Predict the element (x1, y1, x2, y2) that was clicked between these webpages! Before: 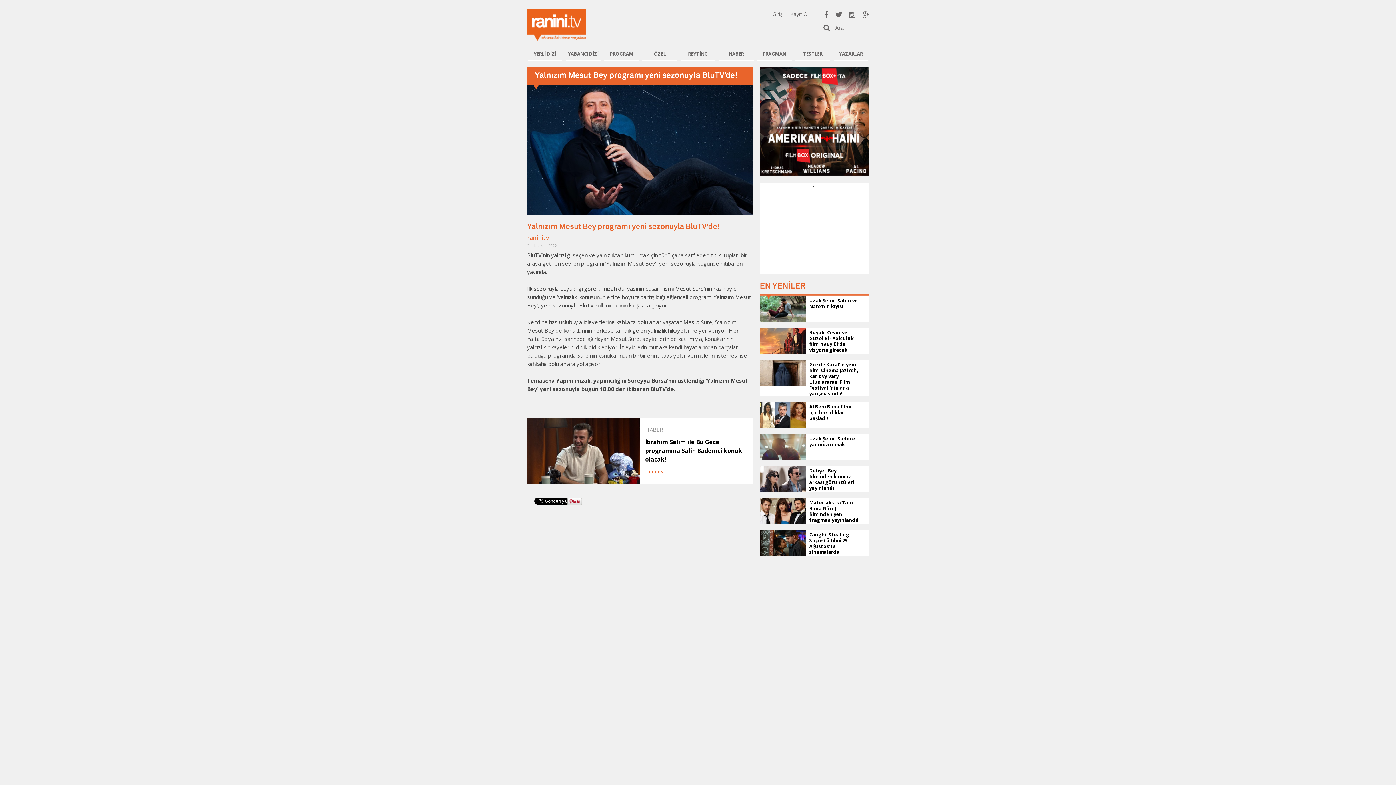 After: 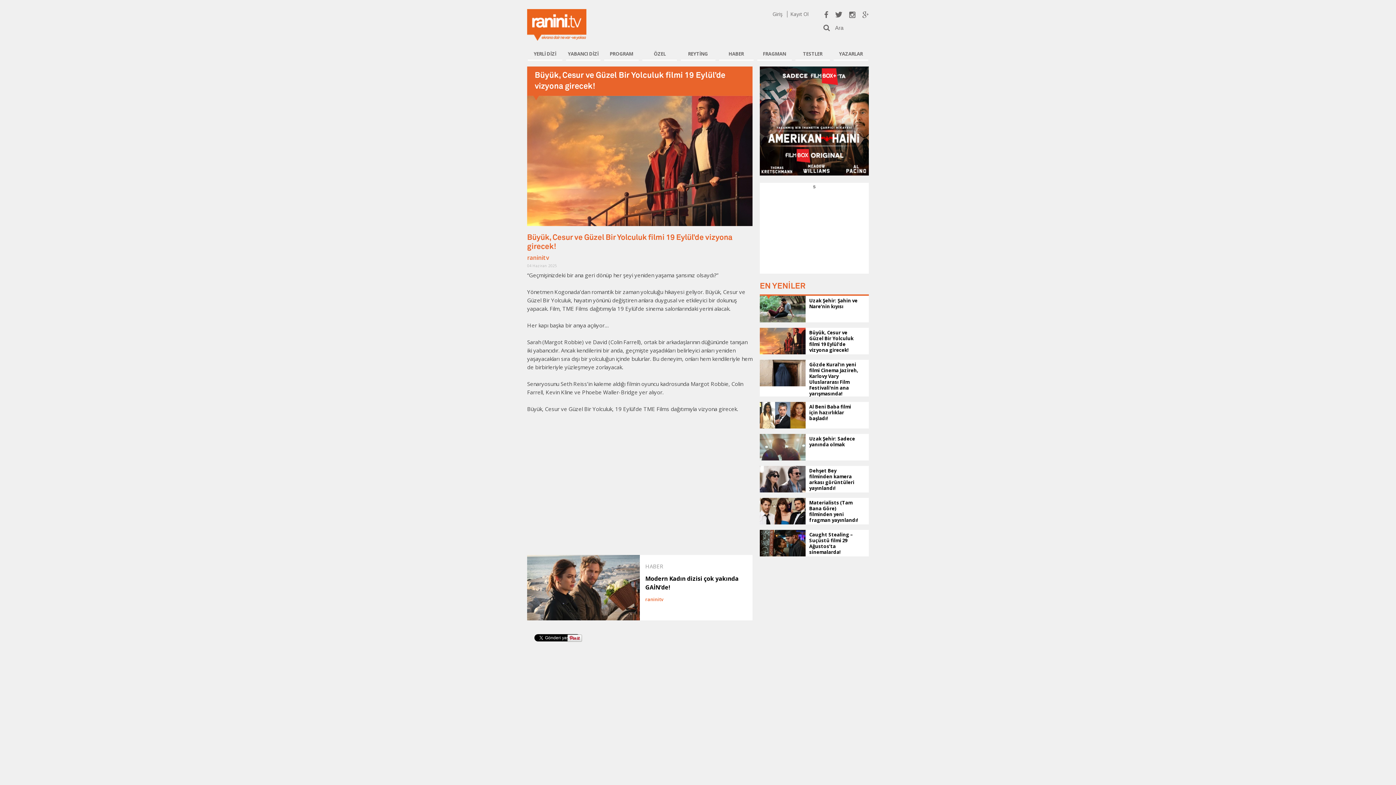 Action: bbox: (759, 337, 805, 343)